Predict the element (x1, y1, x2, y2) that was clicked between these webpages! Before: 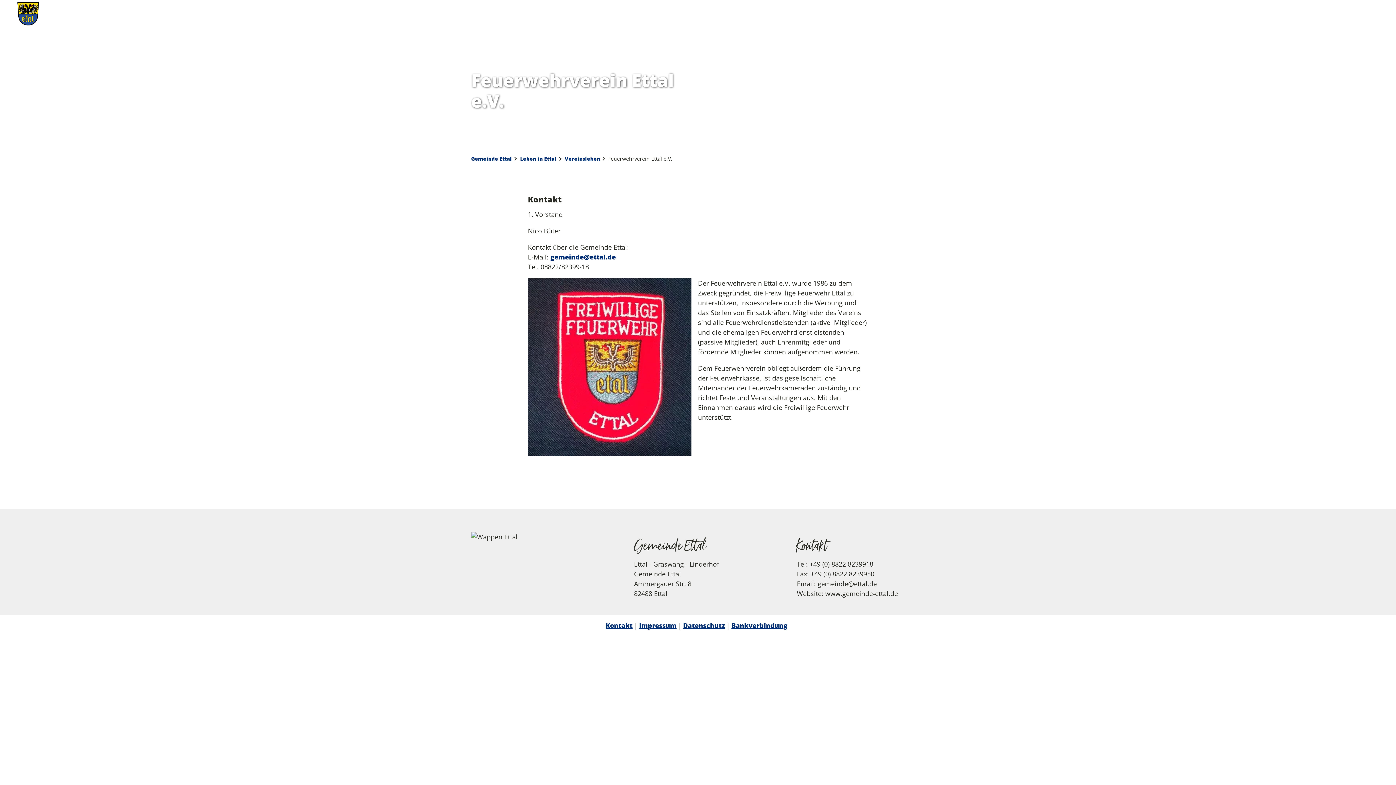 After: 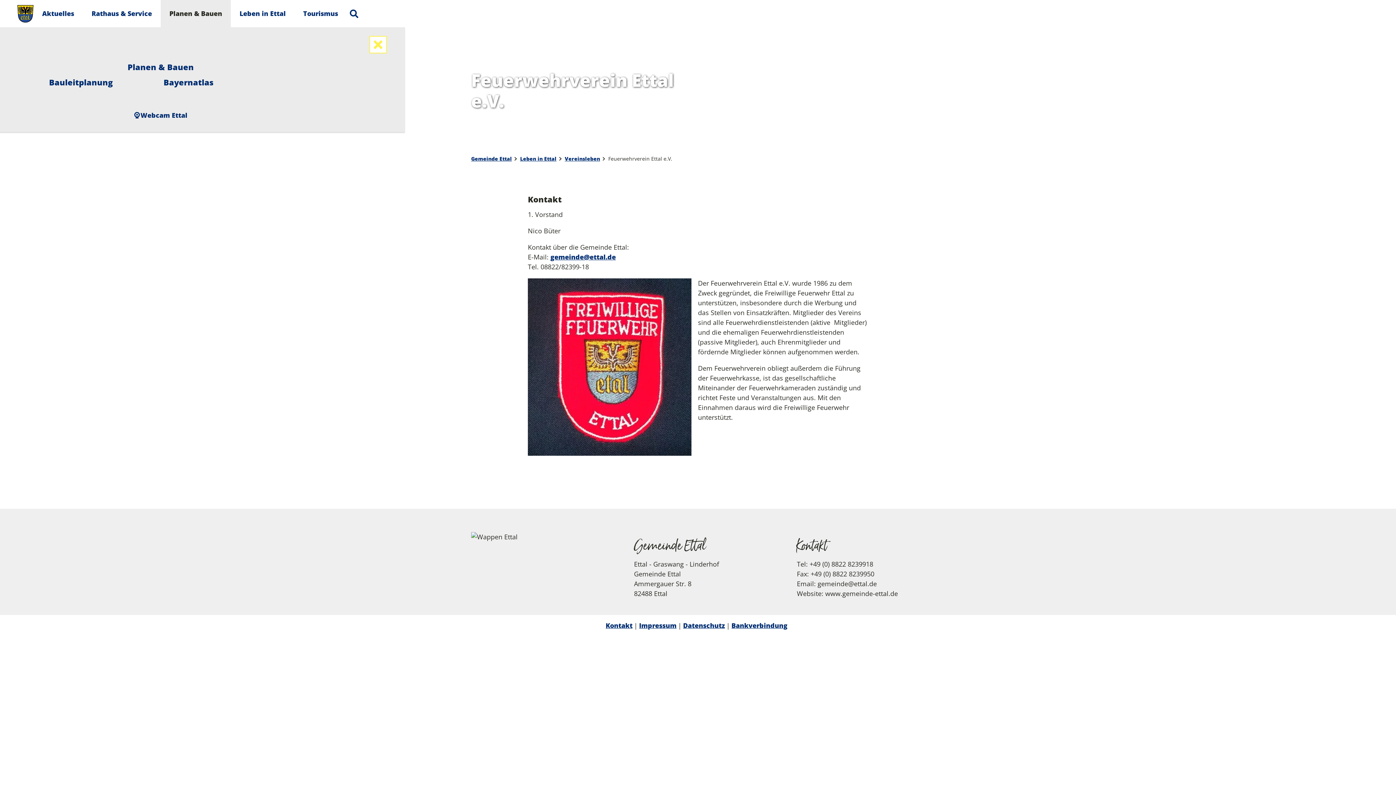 Action: bbox: (166, 0, 236, 27) label: Planen & Bauen